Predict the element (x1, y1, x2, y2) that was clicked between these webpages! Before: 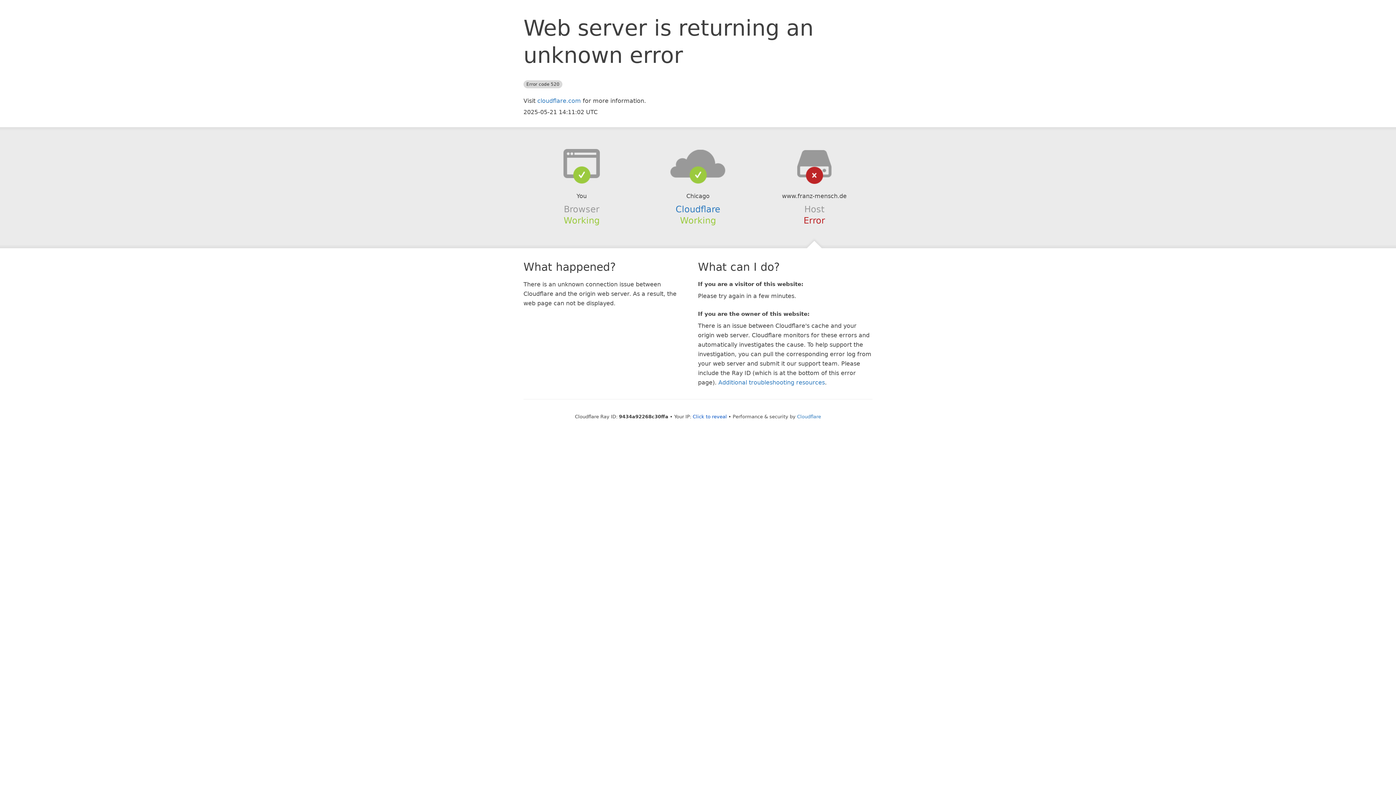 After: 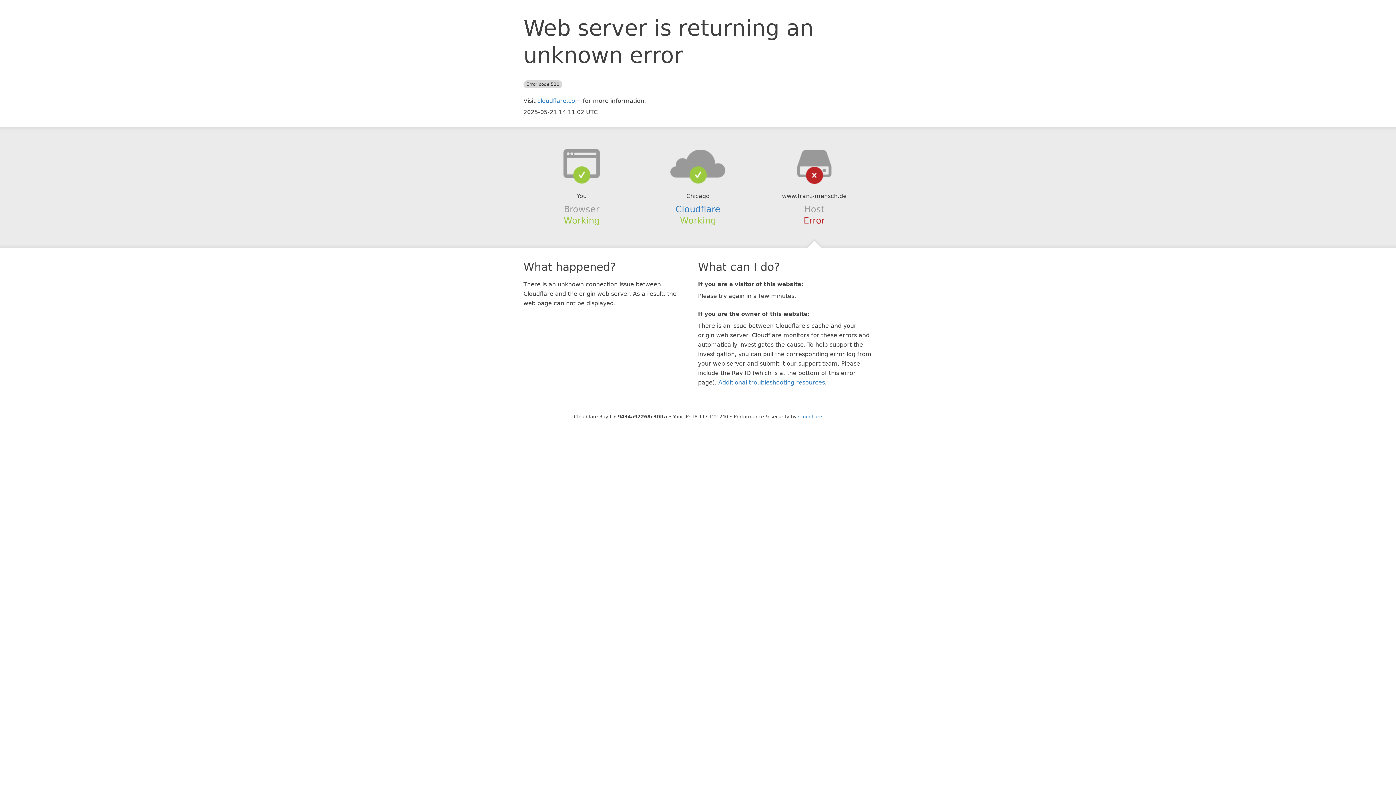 Action: bbox: (692, 414, 727, 419) label: Click to reveal